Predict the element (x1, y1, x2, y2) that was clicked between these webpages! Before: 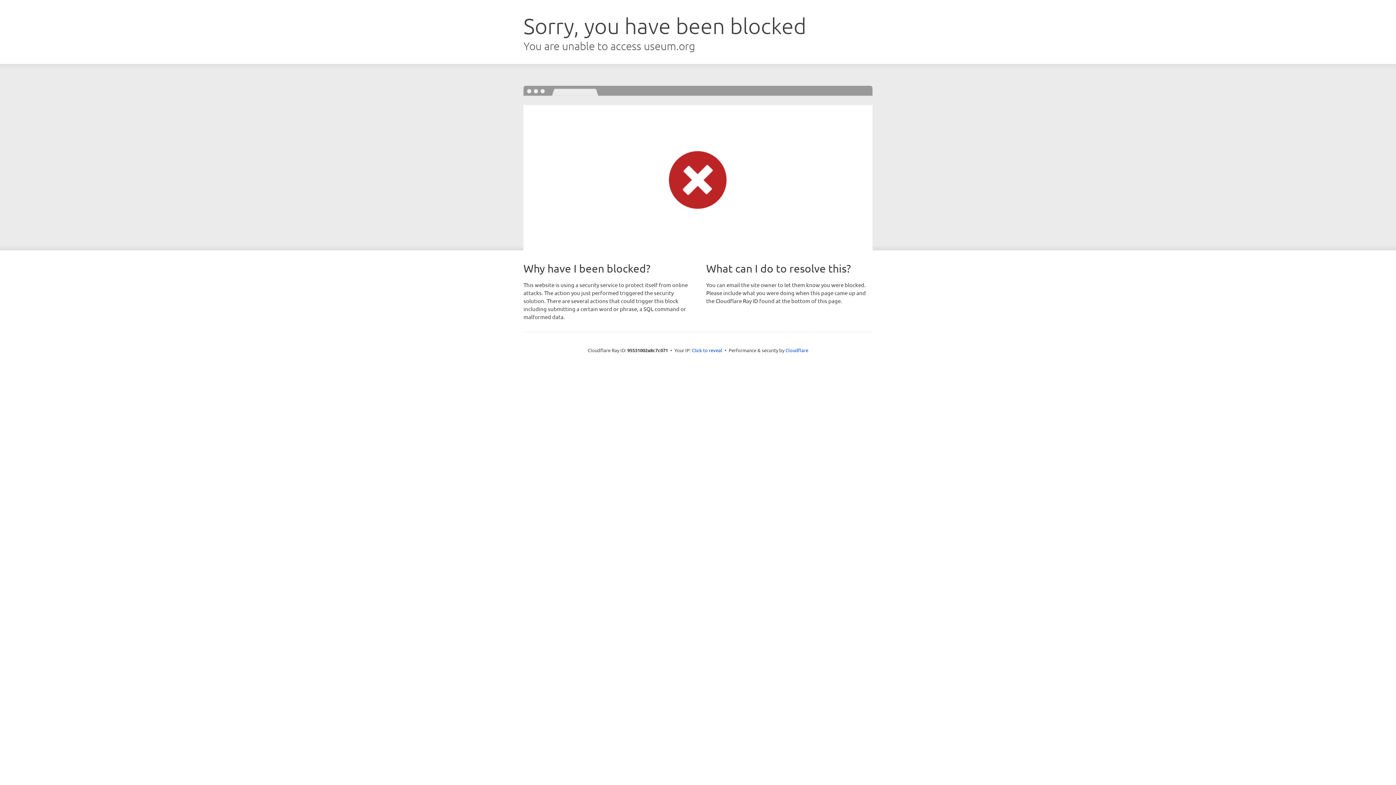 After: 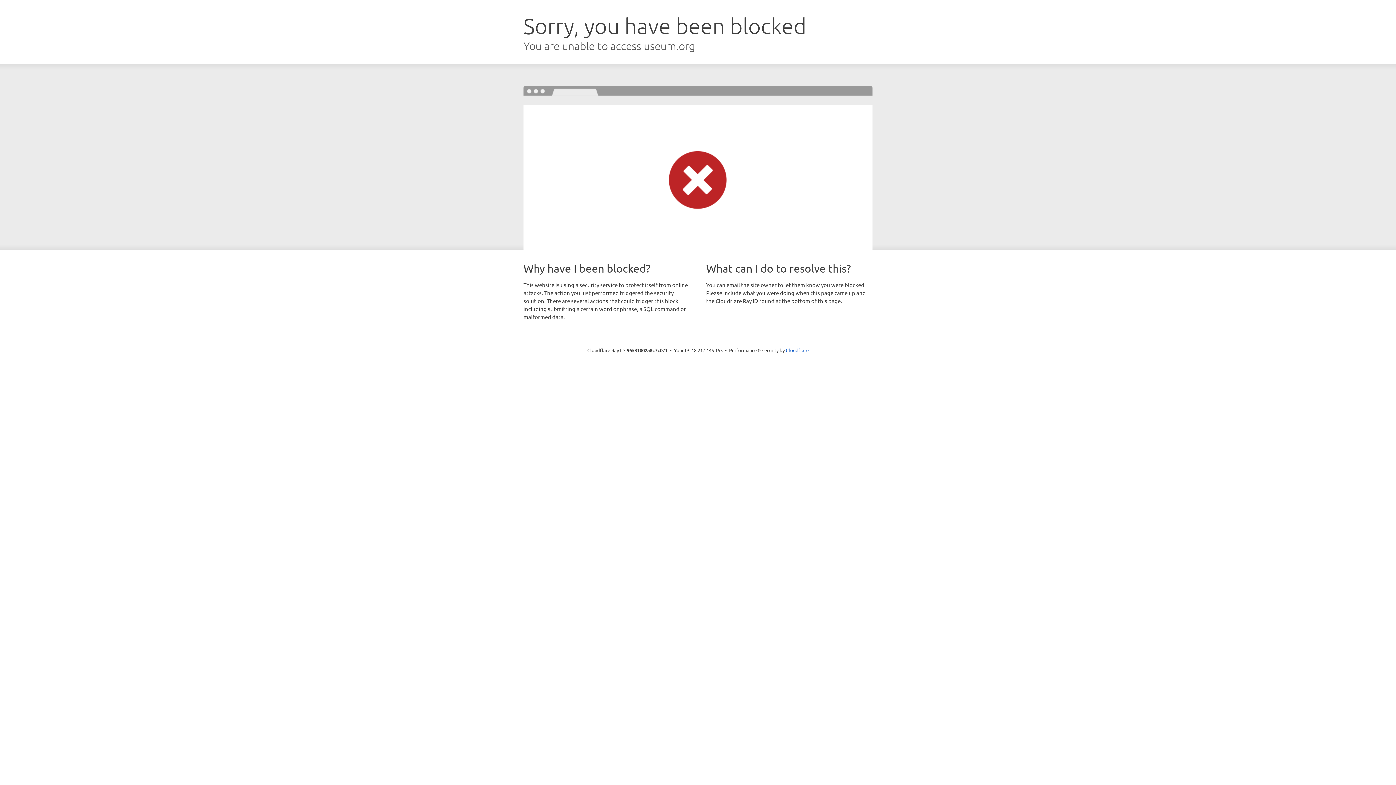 Action: bbox: (692, 346, 722, 353) label: Click to reveal